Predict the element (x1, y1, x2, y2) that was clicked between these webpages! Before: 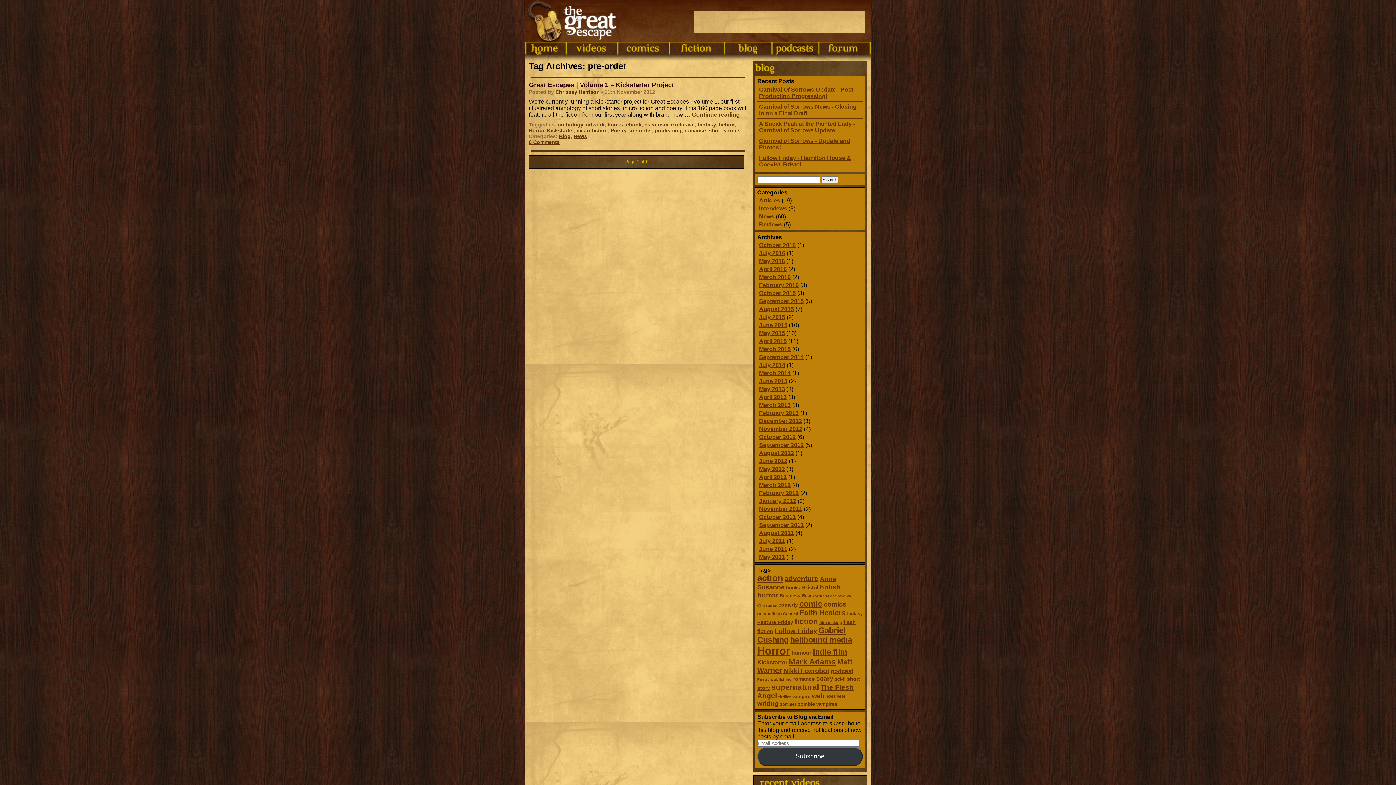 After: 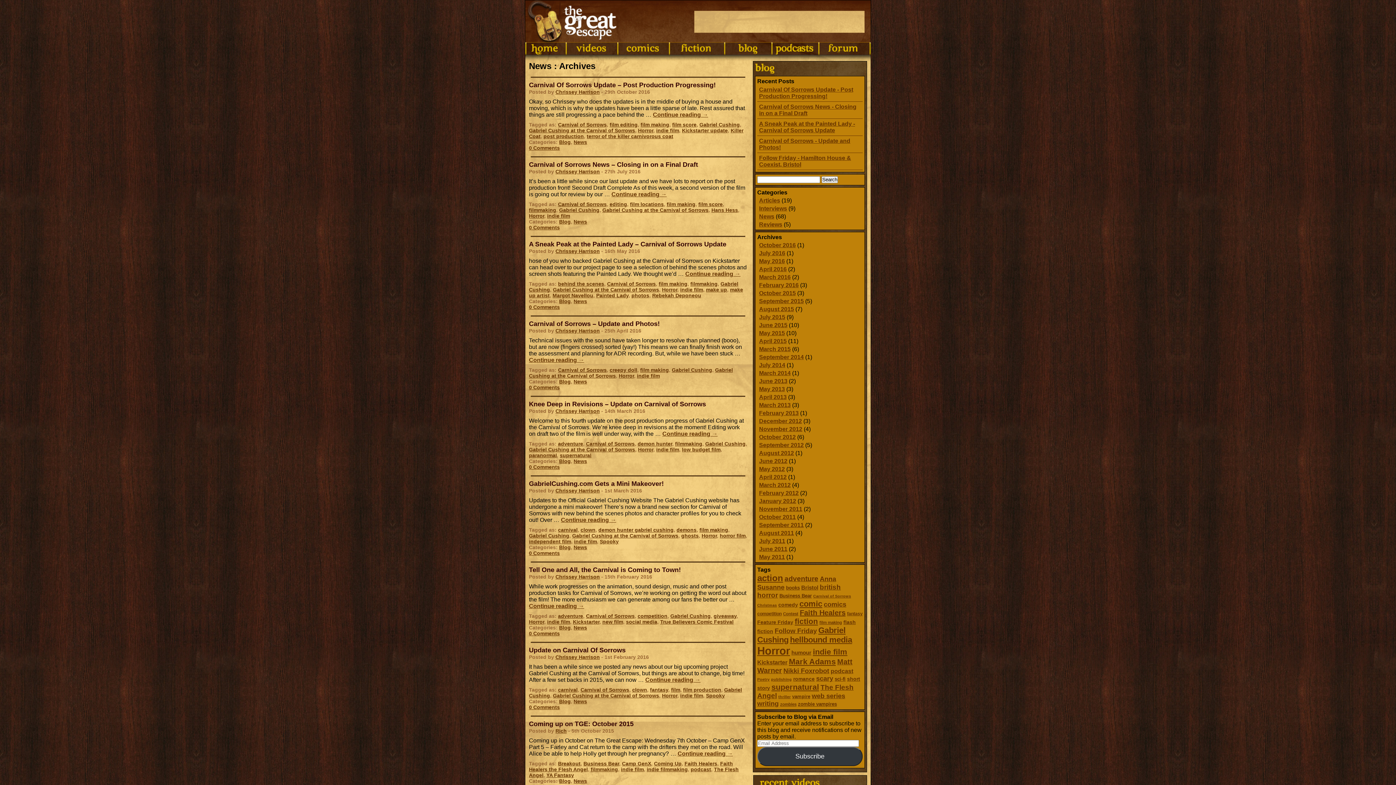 Action: label: News bbox: (573, 133, 587, 139)